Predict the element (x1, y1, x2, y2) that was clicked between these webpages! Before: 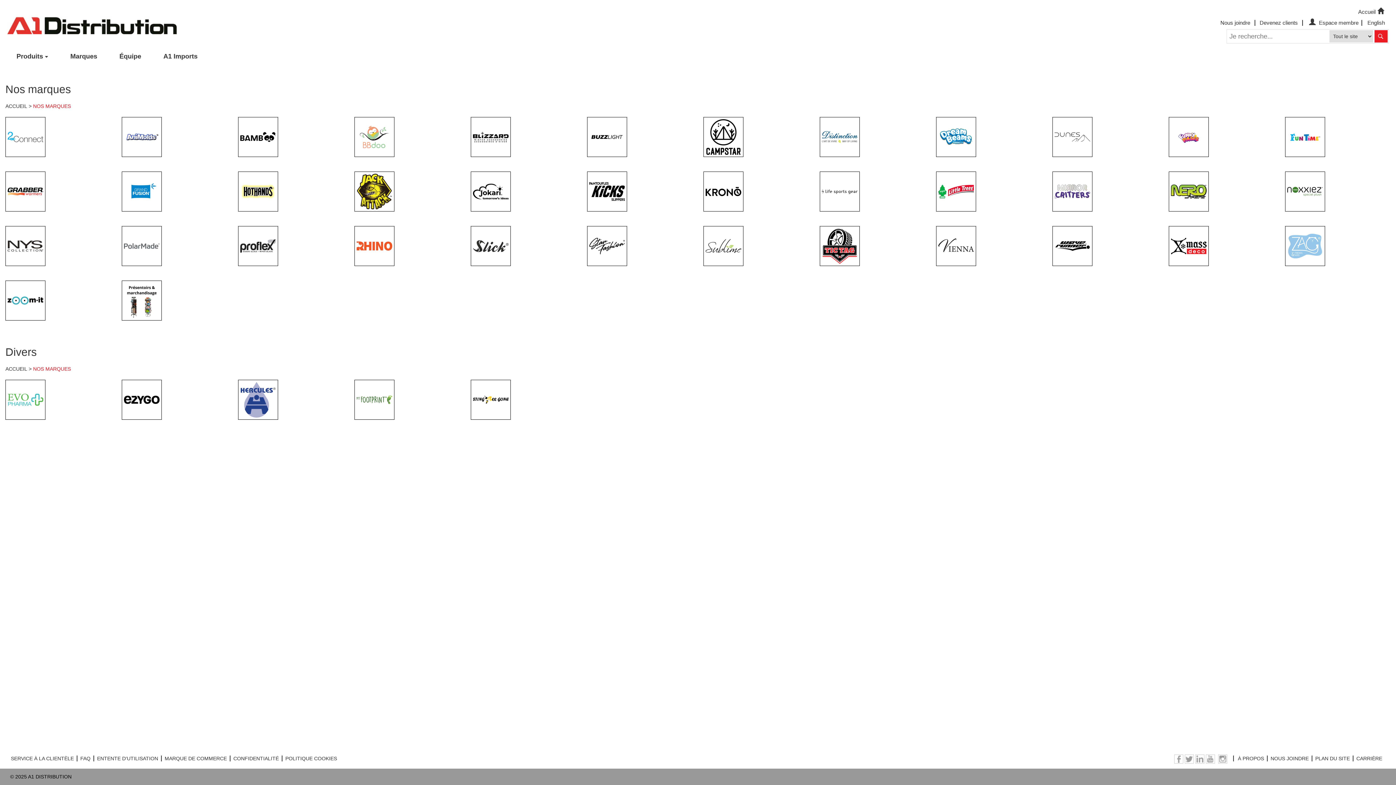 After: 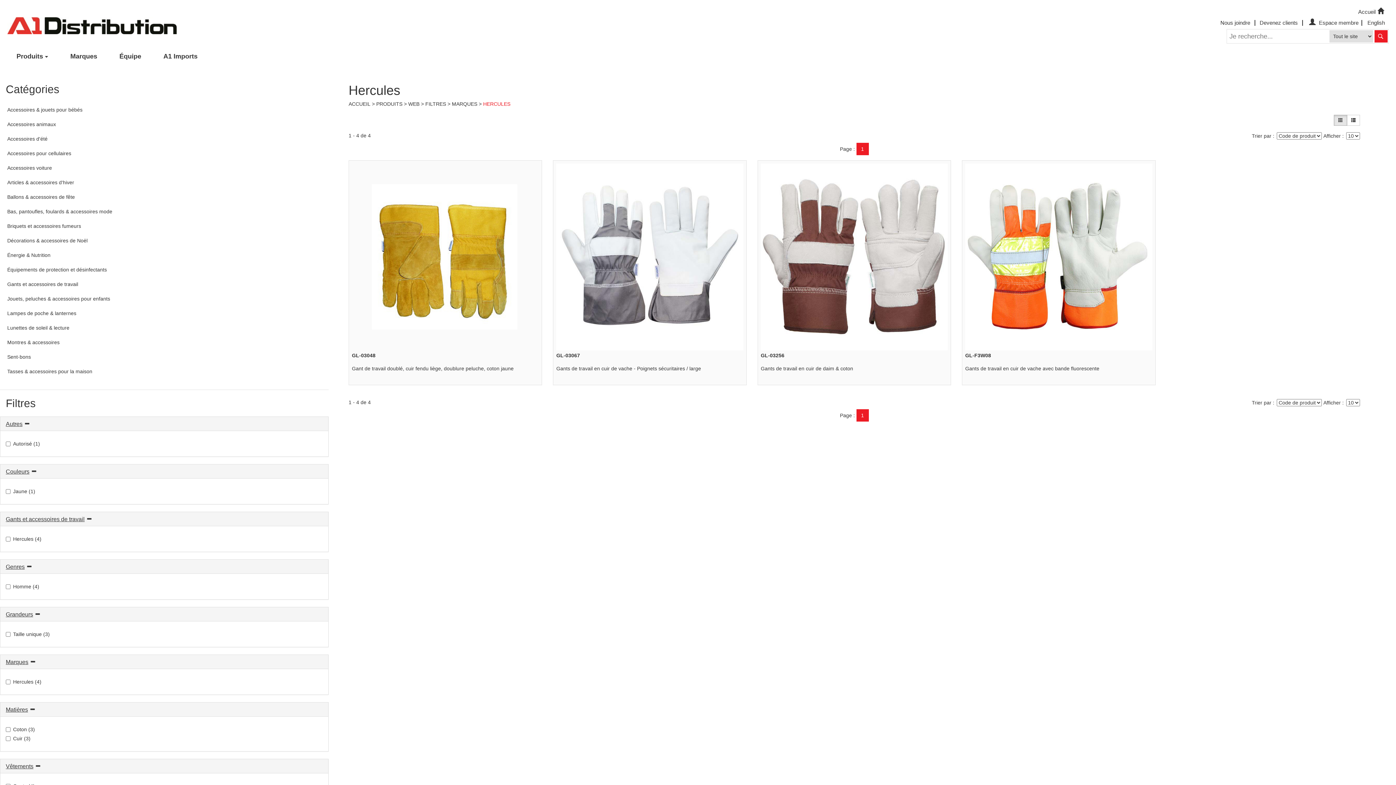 Action: bbox: (238, 396, 278, 402)